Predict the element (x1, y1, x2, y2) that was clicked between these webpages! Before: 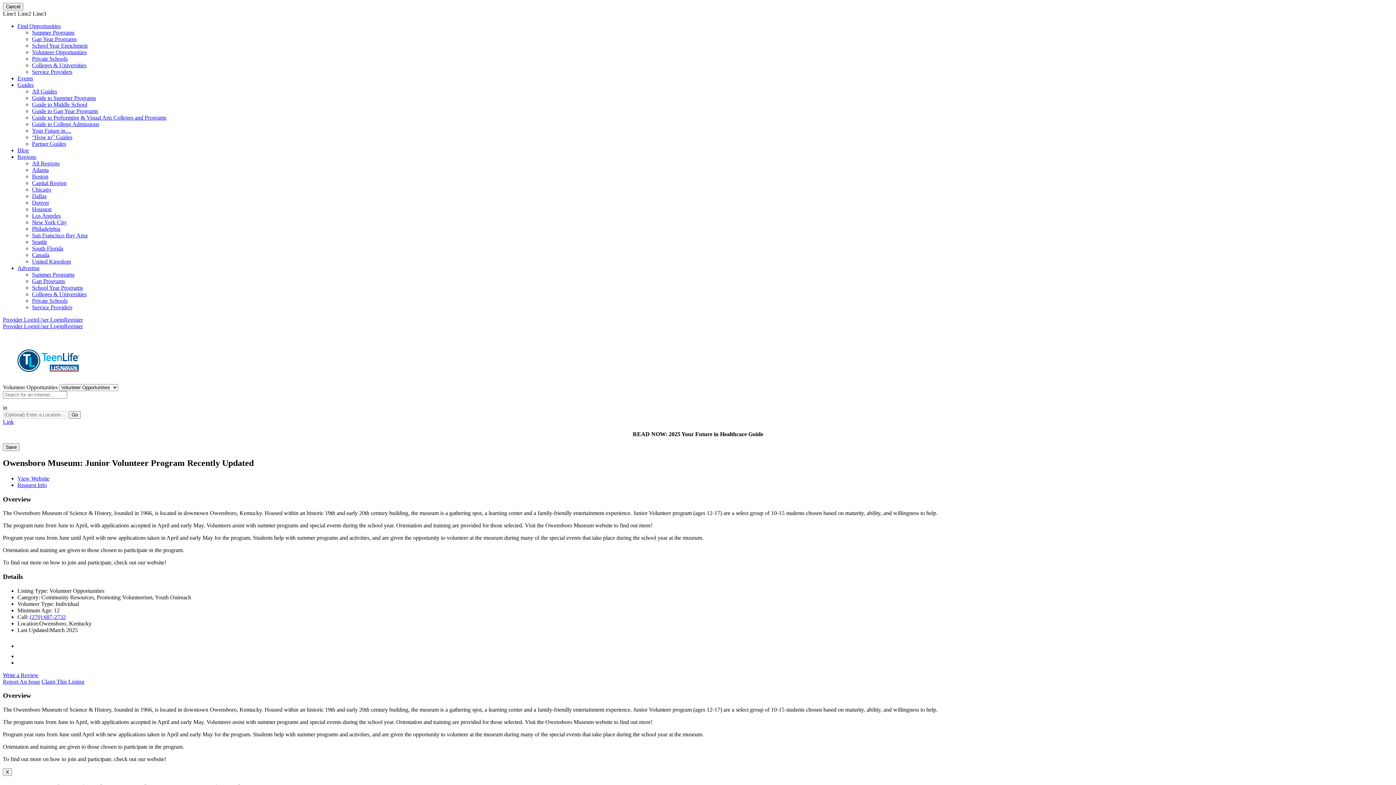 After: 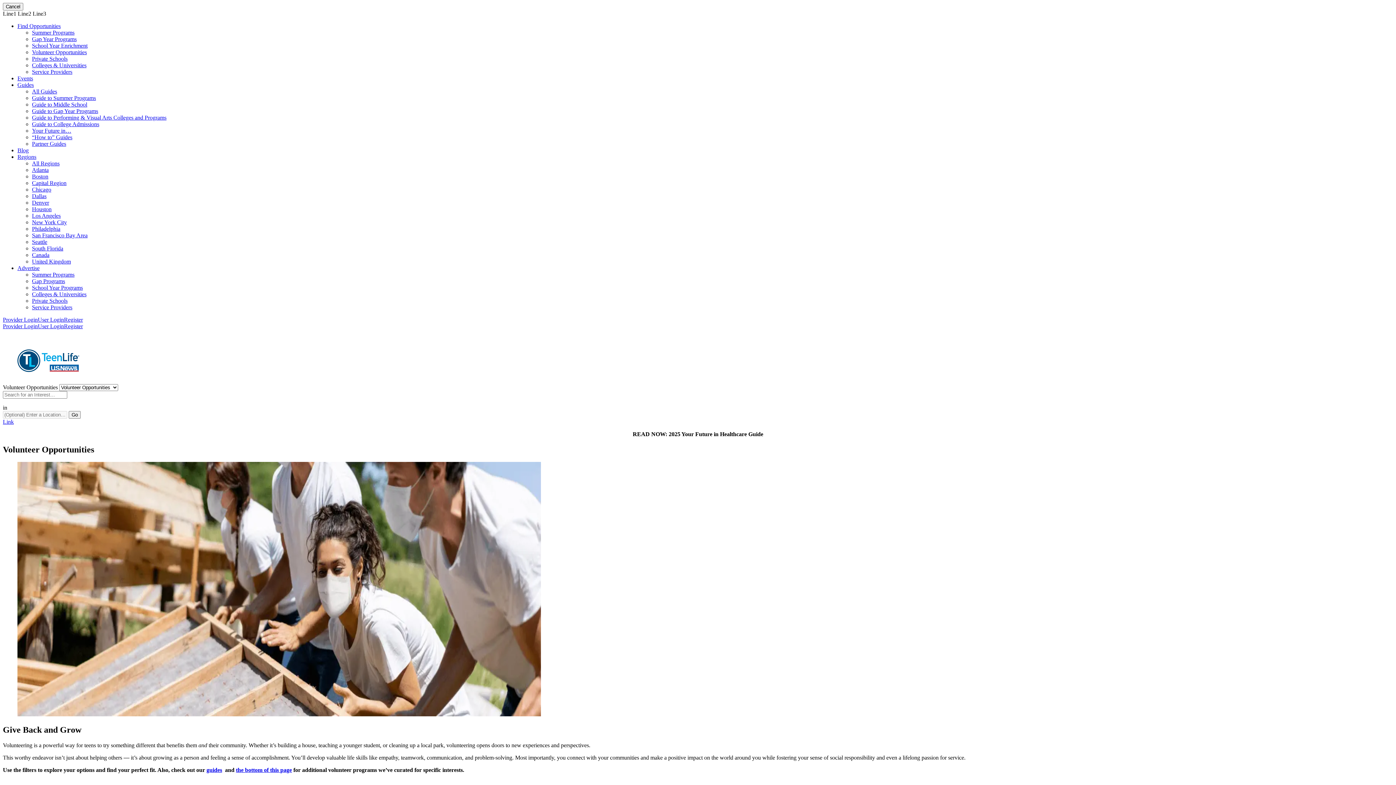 Action: label: Volunteer Opportunities bbox: (32, 49, 86, 55)